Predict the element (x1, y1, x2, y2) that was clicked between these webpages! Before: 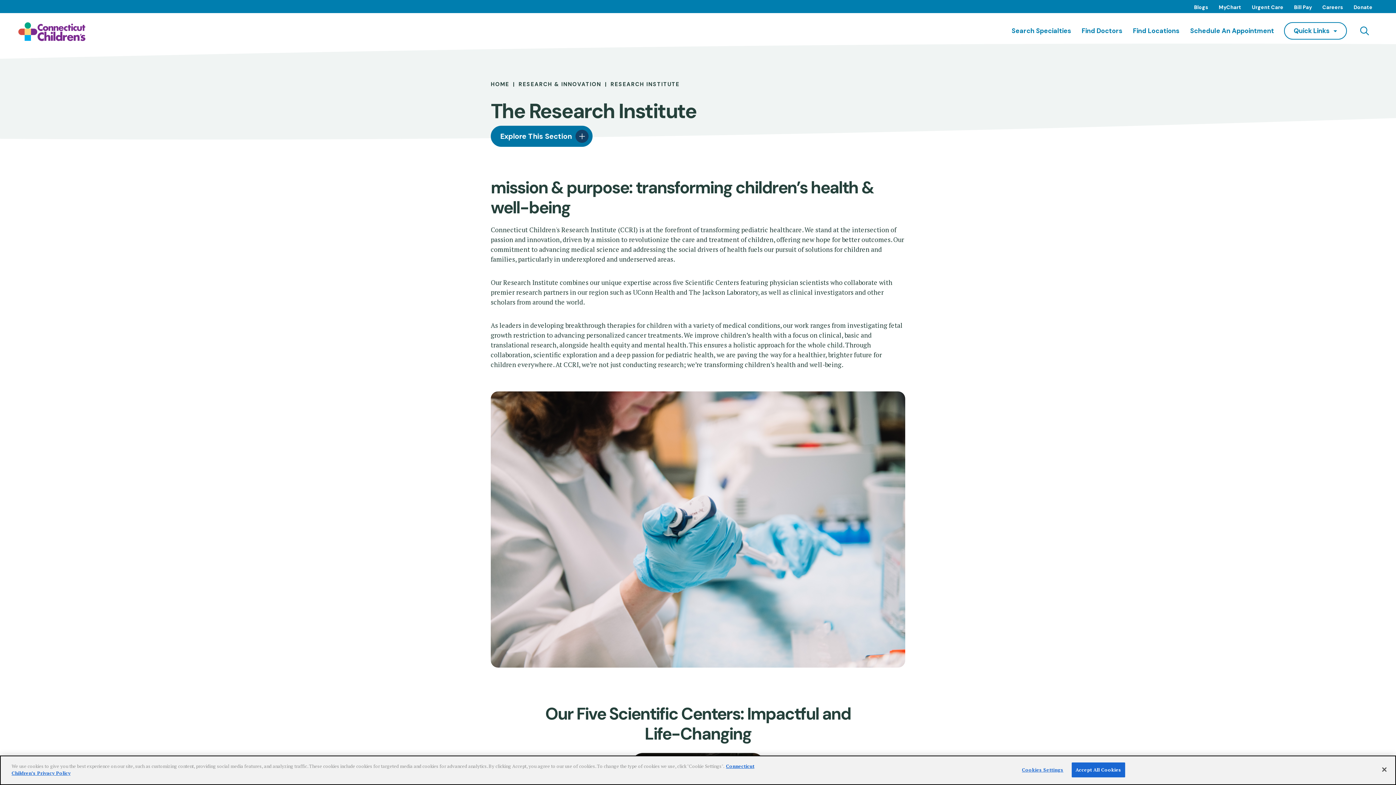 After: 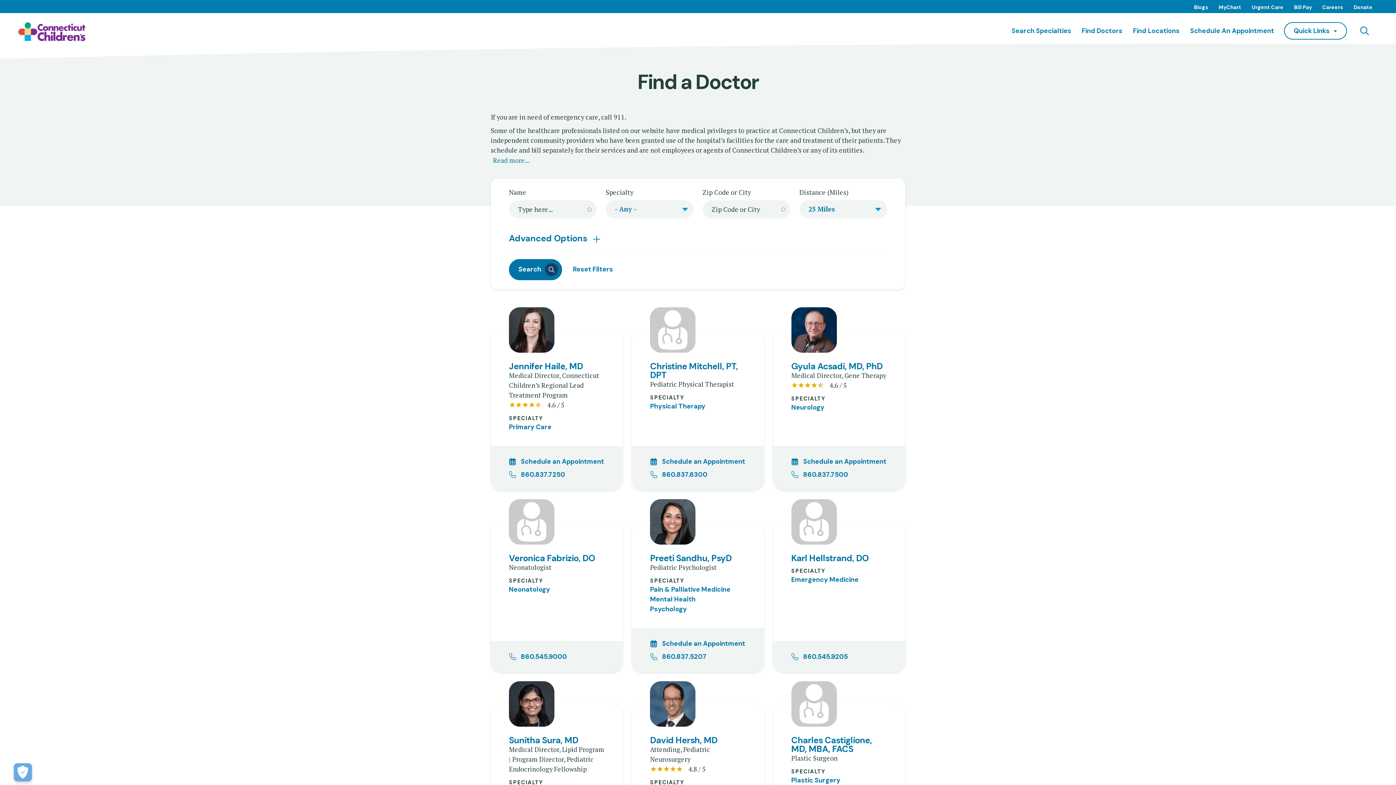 Action: bbox: (1081, 25, 1123, 36) label: Find Doctors